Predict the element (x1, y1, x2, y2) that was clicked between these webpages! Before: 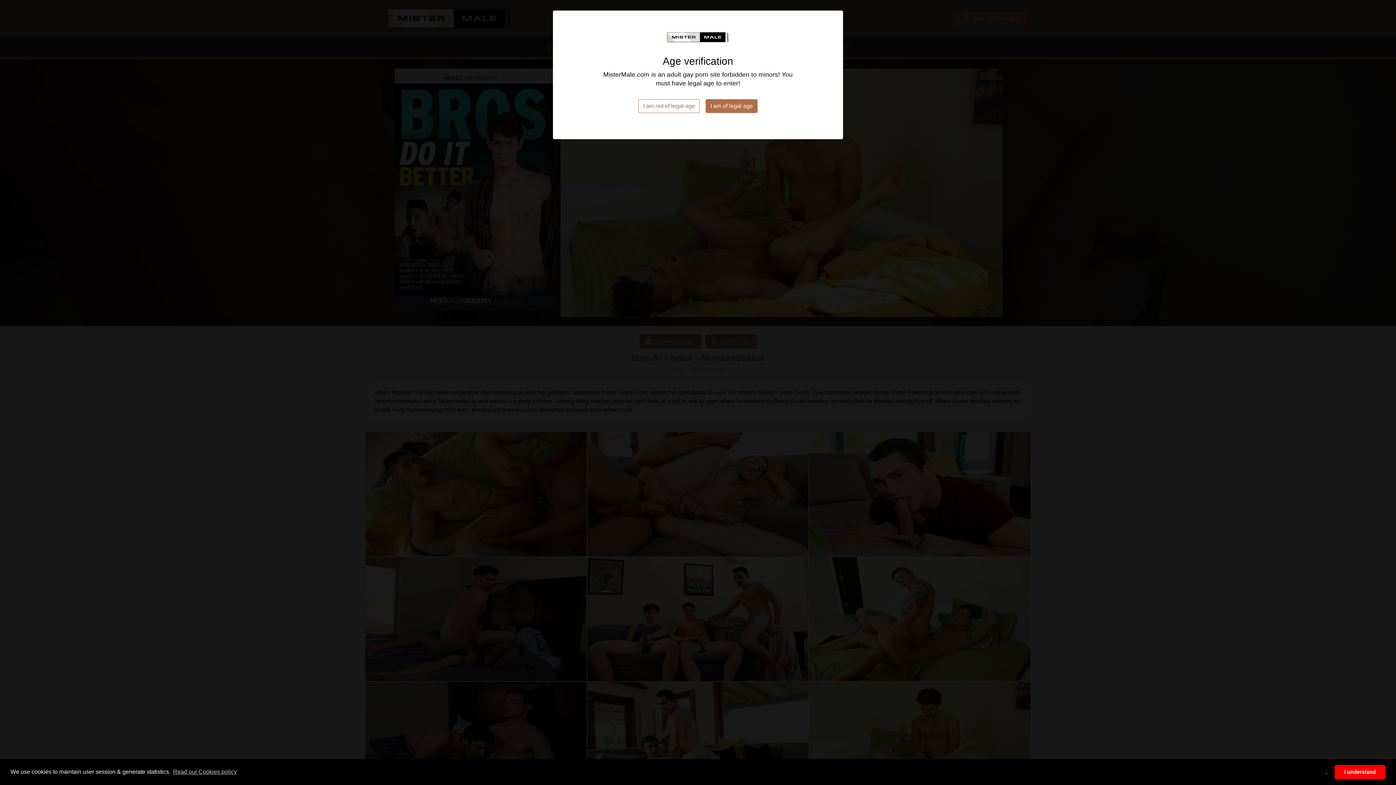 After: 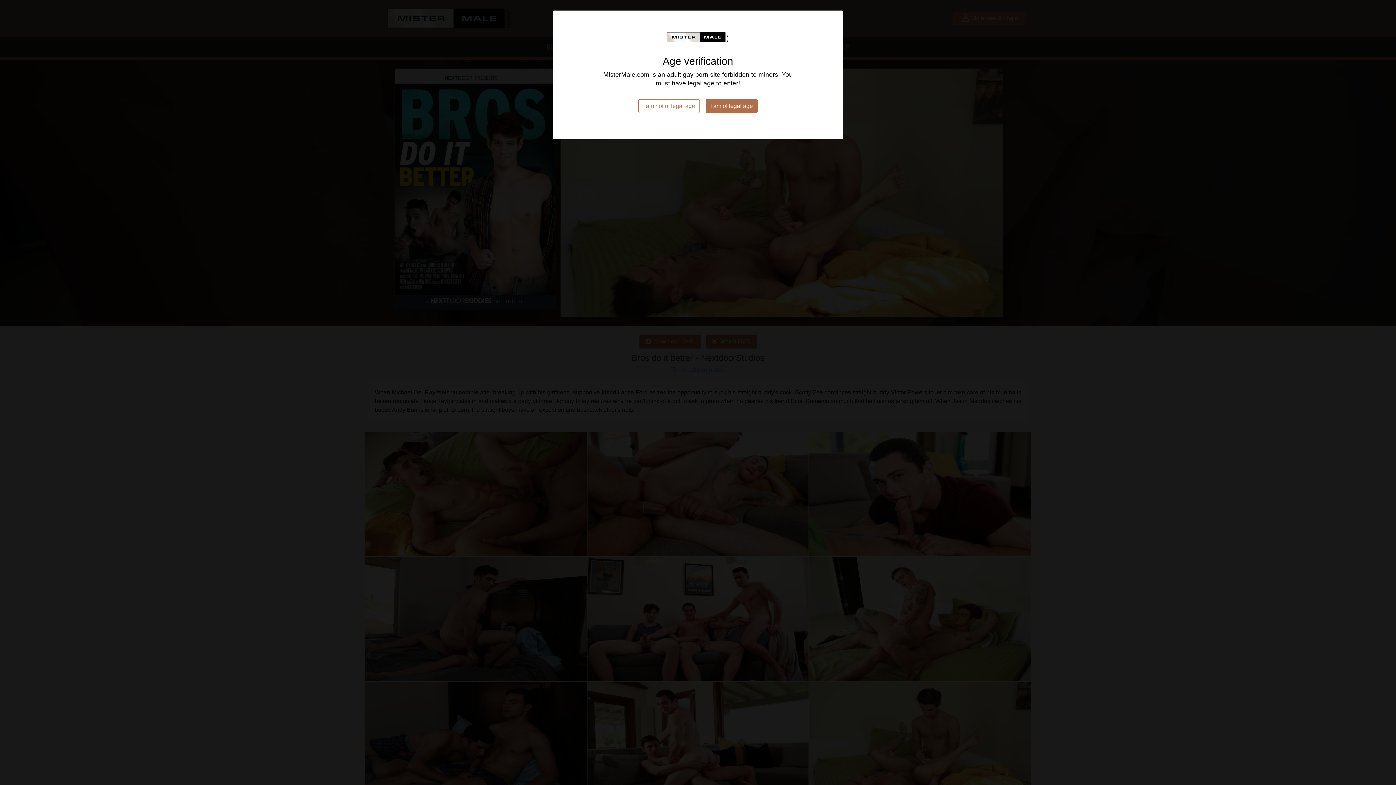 Action: label: deny cookies bbox: (1321, 765, 1332, 779)